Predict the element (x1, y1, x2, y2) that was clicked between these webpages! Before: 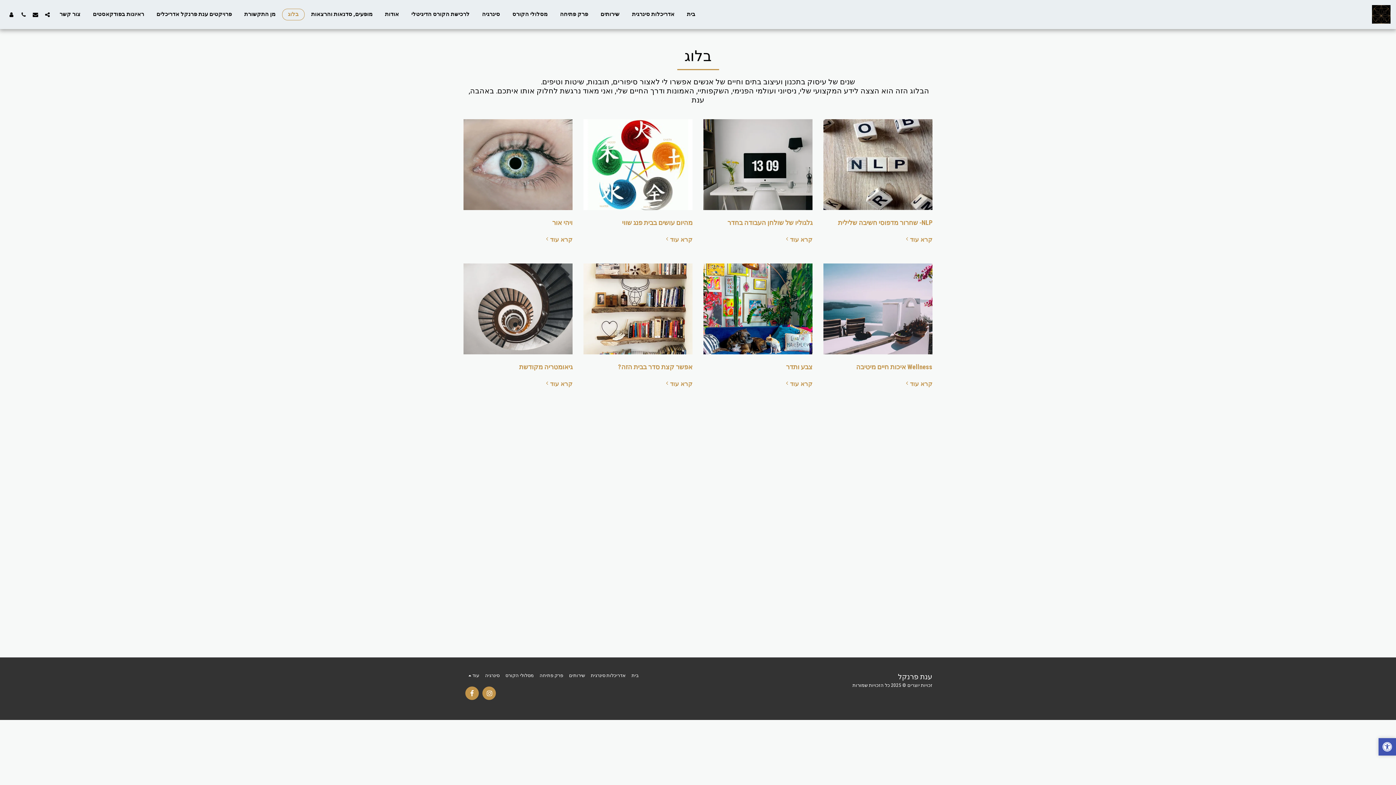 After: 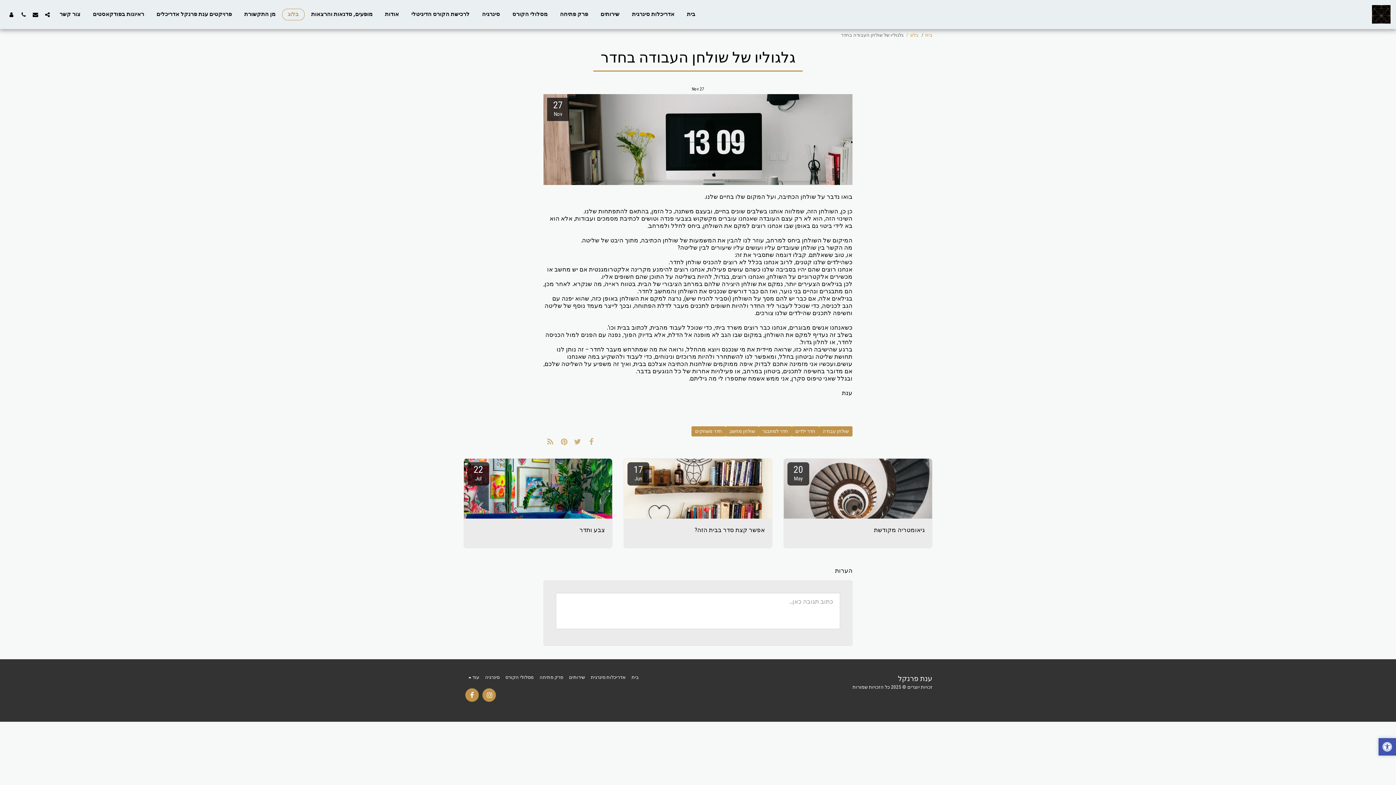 Action: bbox: (727, 218, 812, 226) label: גלגוליו של שולחן העבודה בחדר